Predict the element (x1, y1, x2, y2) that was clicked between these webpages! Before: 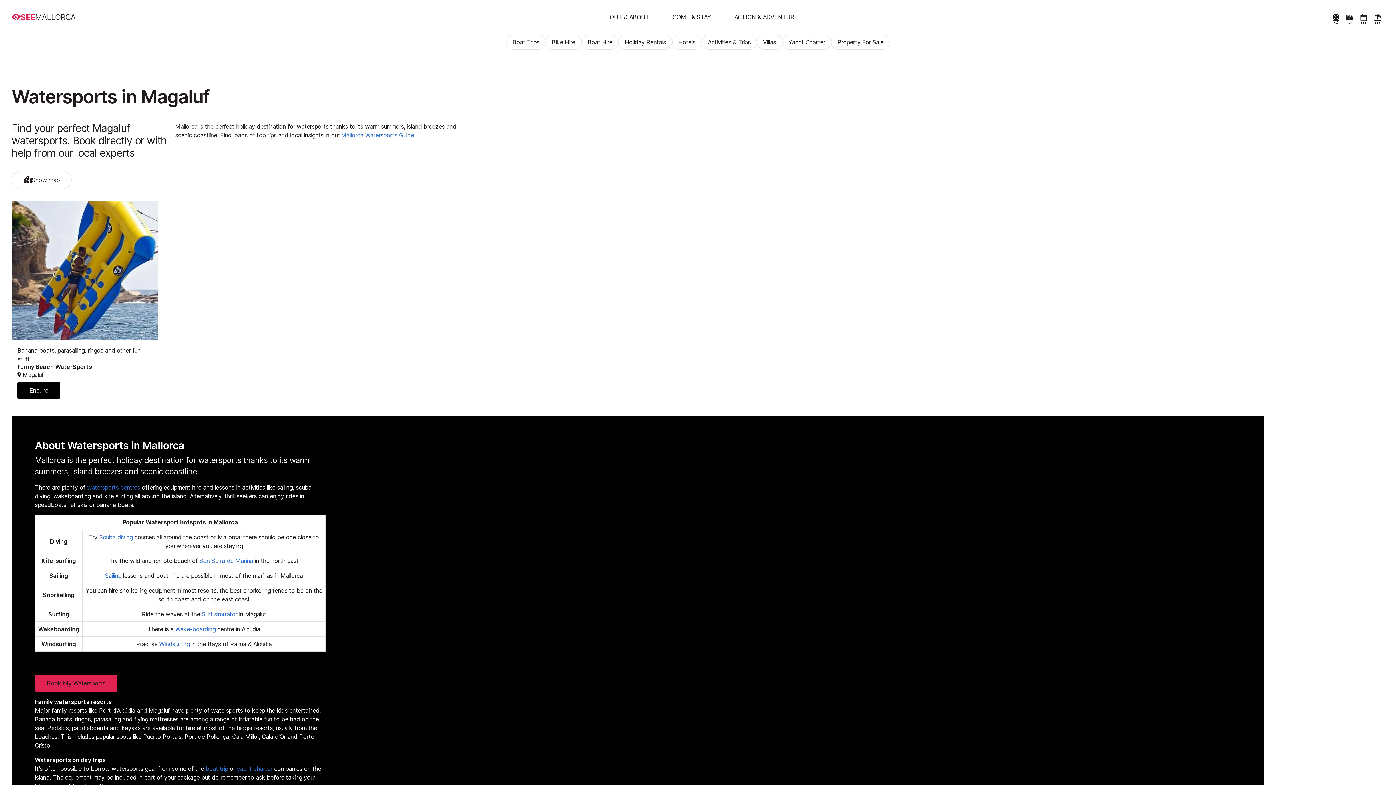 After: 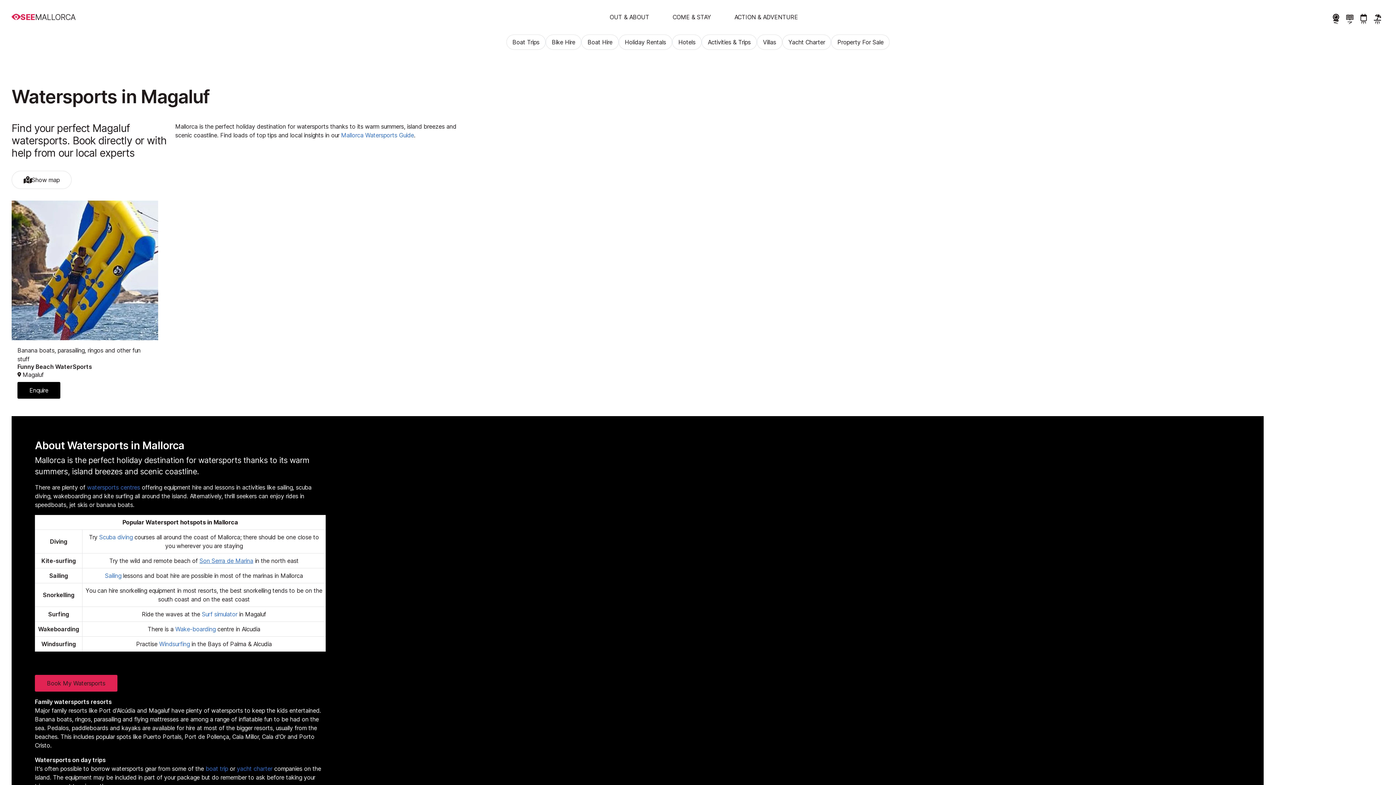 Action: bbox: (199, 557, 253, 564) label: Son Serra de Marina